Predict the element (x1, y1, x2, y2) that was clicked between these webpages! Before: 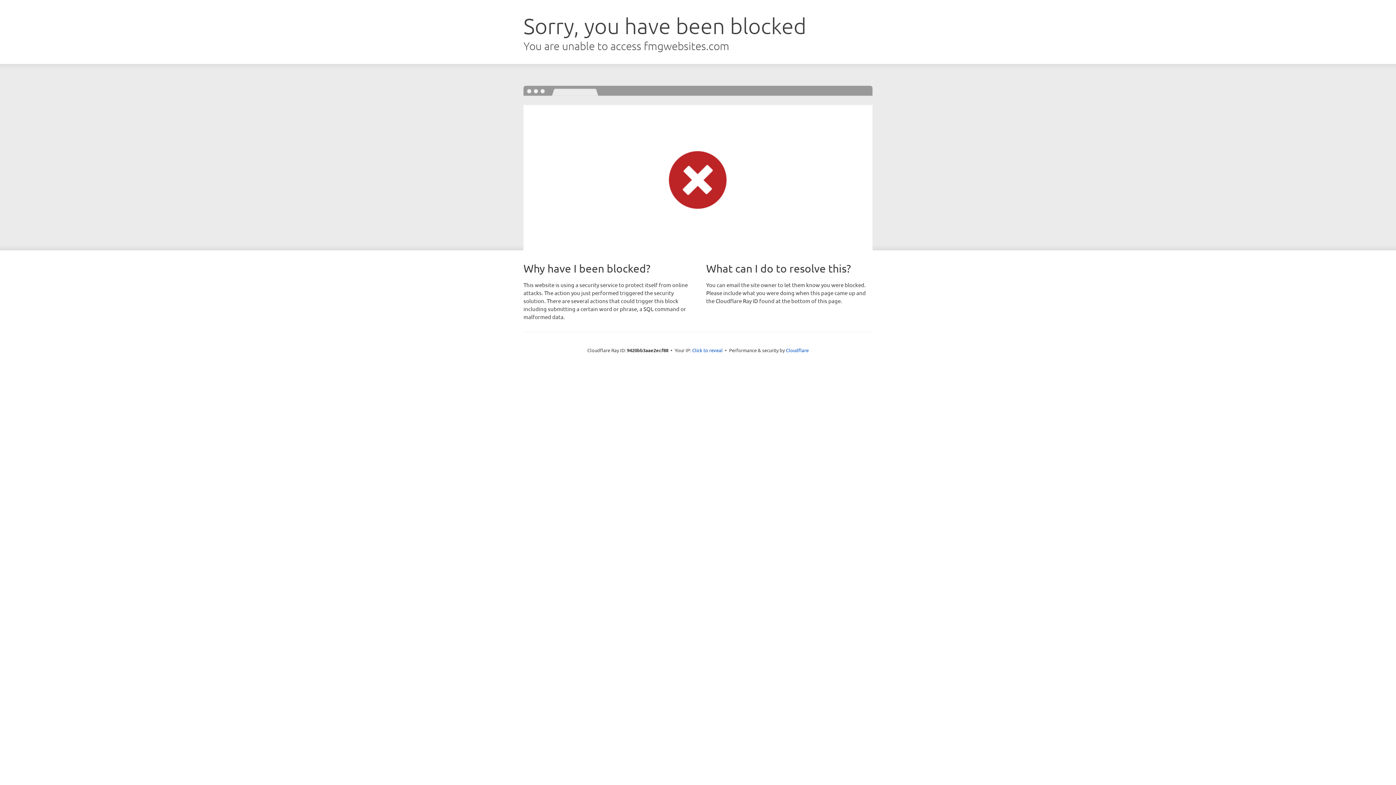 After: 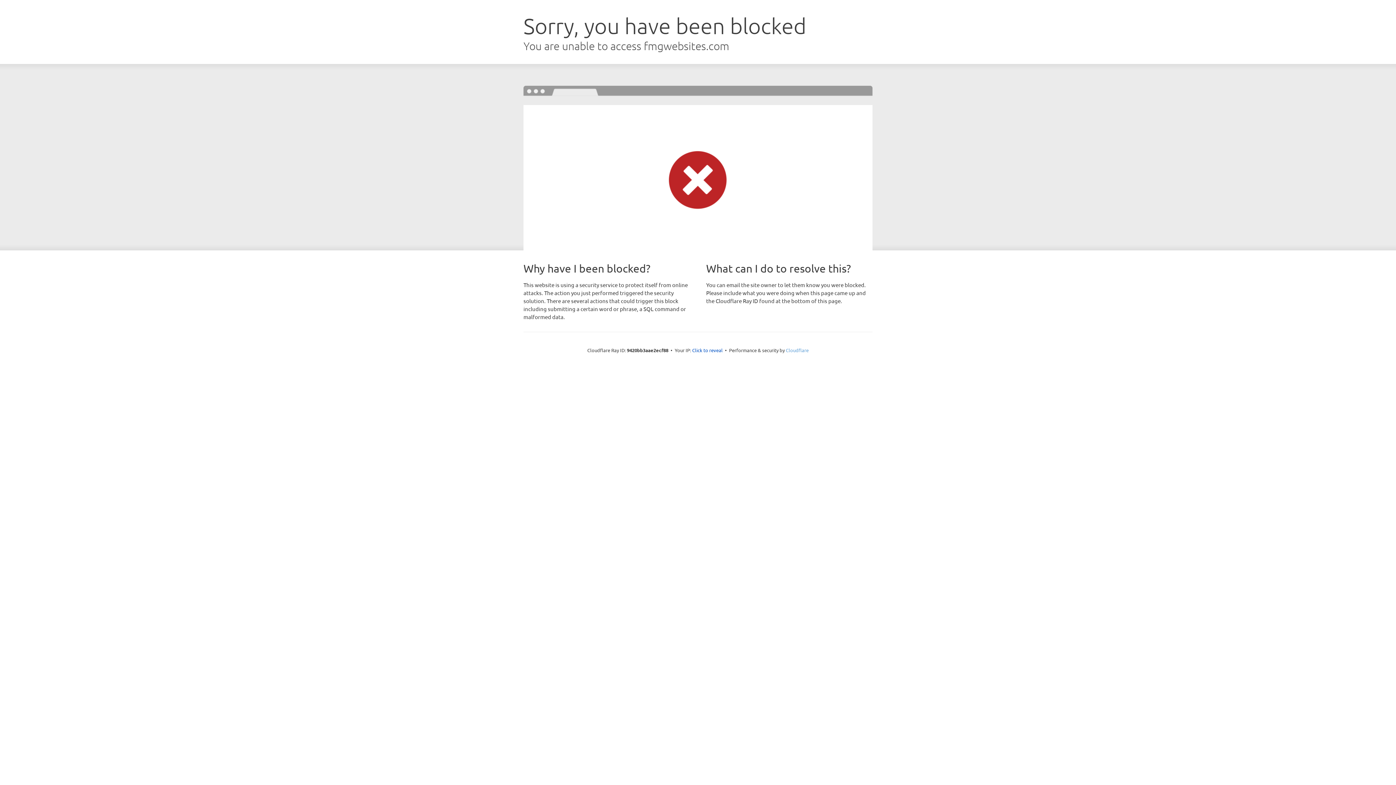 Action: bbox: (786, 347, 808, 353) label: Cloudflare